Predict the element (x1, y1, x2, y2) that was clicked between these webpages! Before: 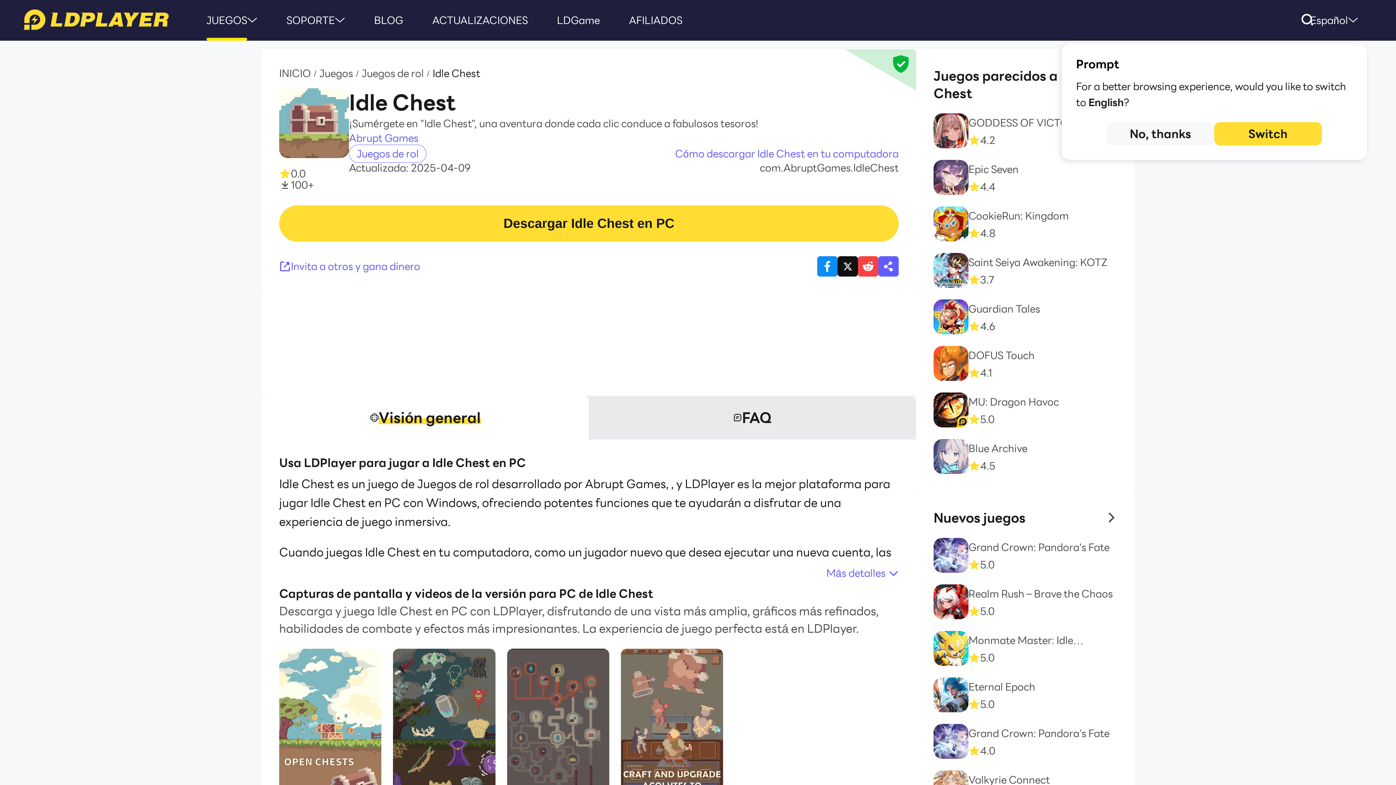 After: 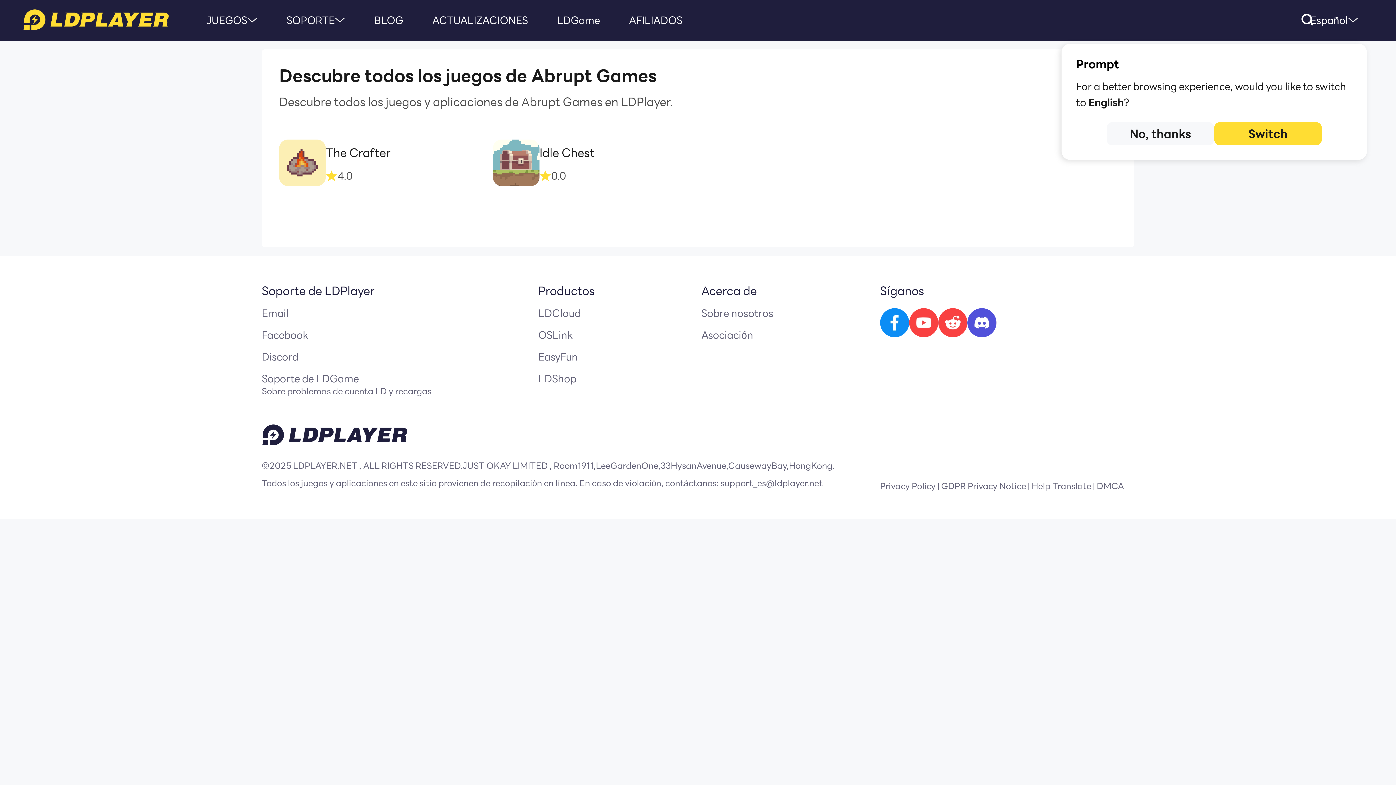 Action: bbox: (349, 131, 898, 144) label: Abrupt Games